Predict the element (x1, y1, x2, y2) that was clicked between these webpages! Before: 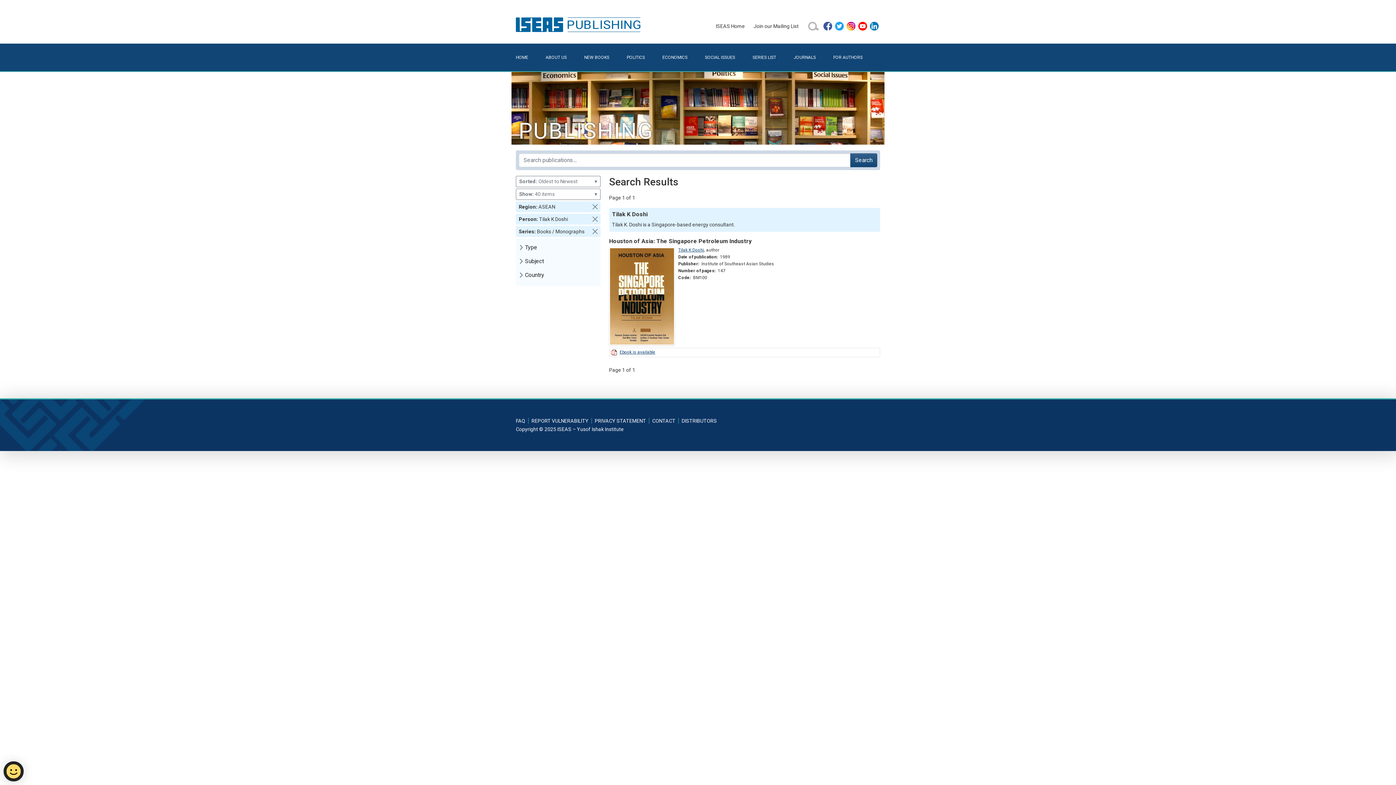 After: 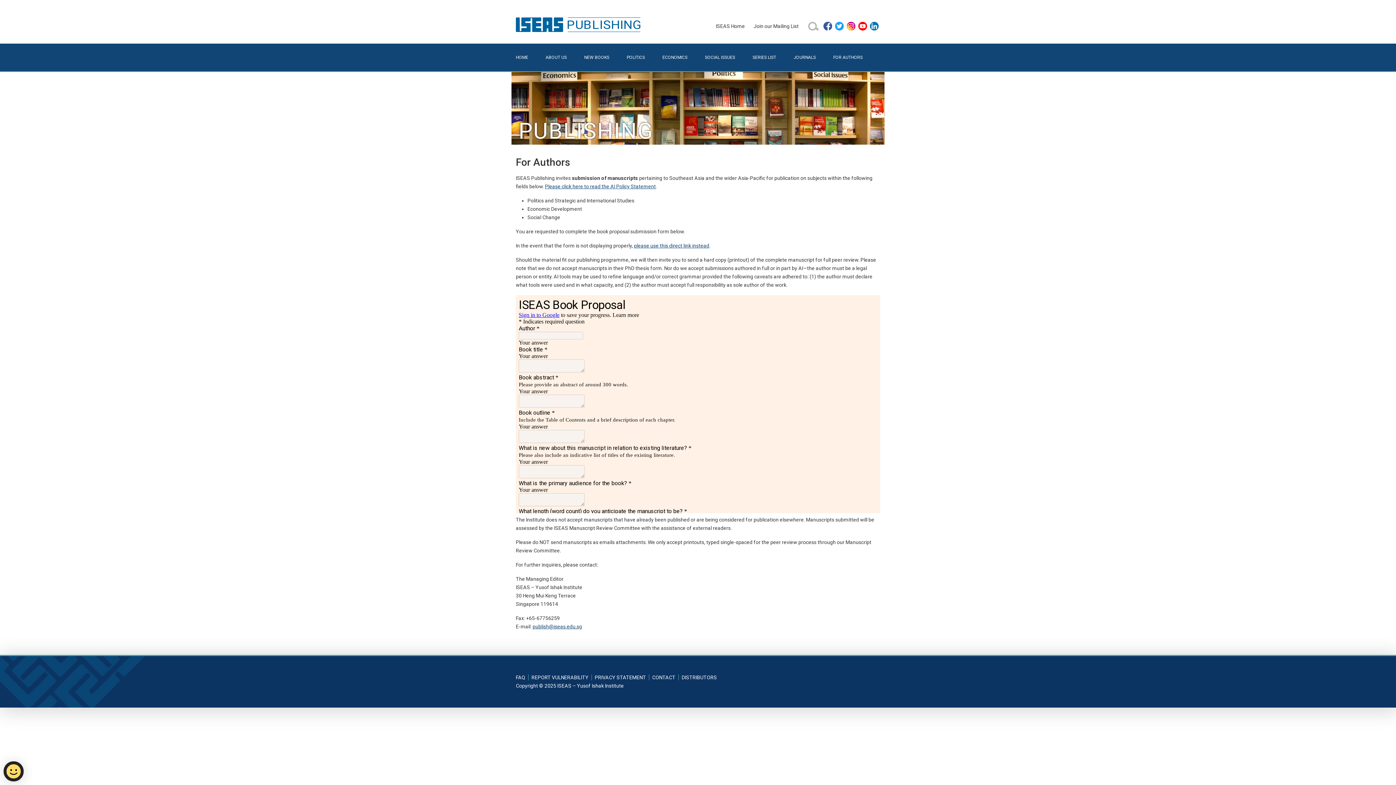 Action: bbox: (833, 49, 880, 65) label: FOR AUTHORS